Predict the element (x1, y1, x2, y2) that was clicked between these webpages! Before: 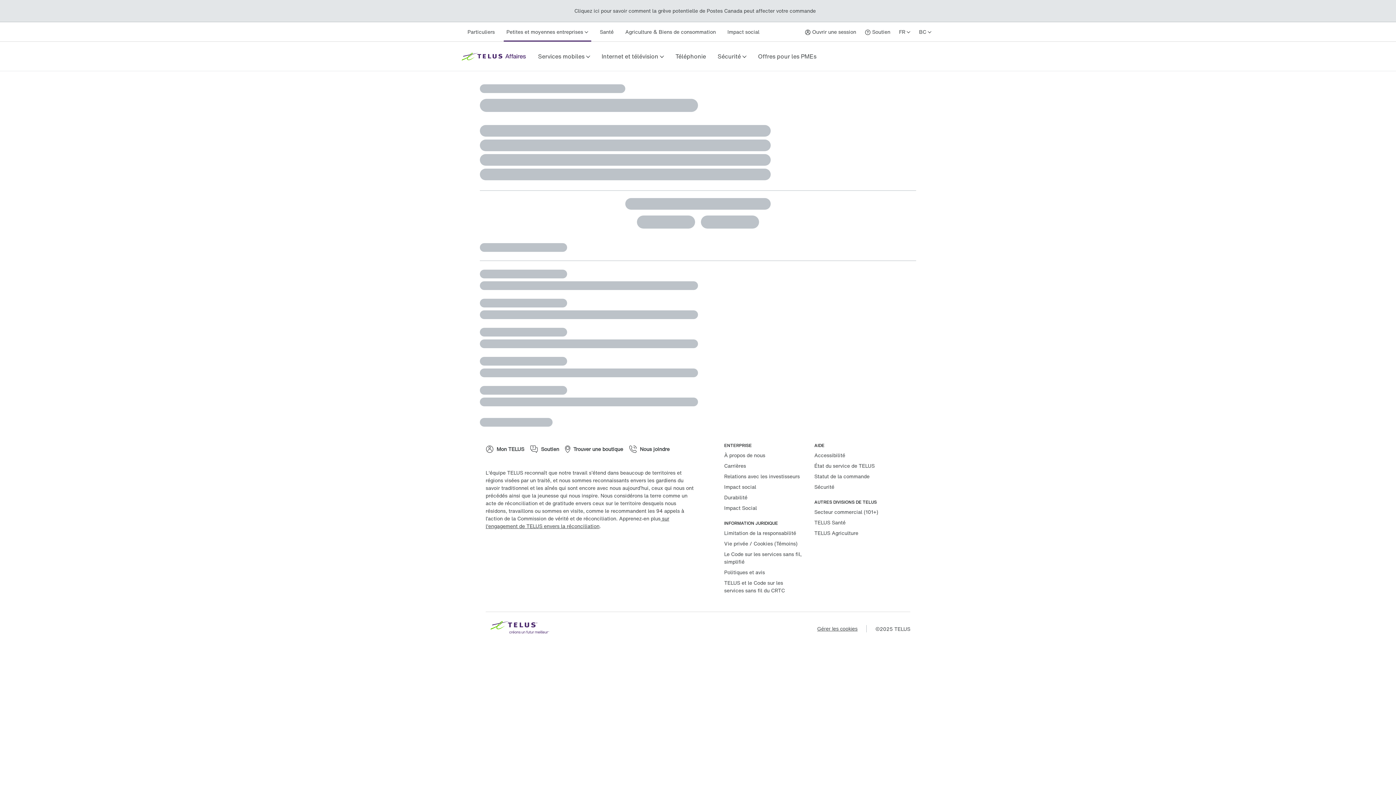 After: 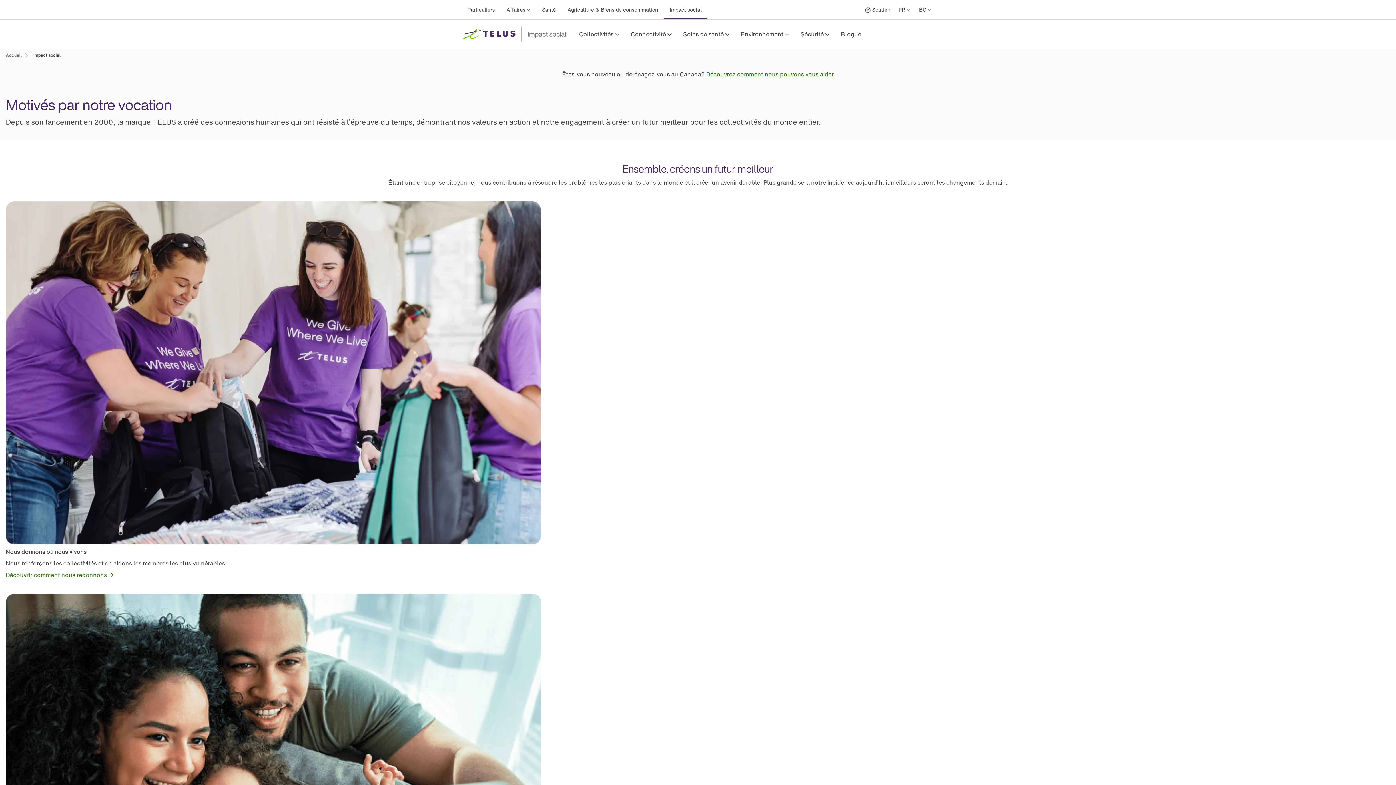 Action: label: Impact social bbox: (724, 483, 756, 490)